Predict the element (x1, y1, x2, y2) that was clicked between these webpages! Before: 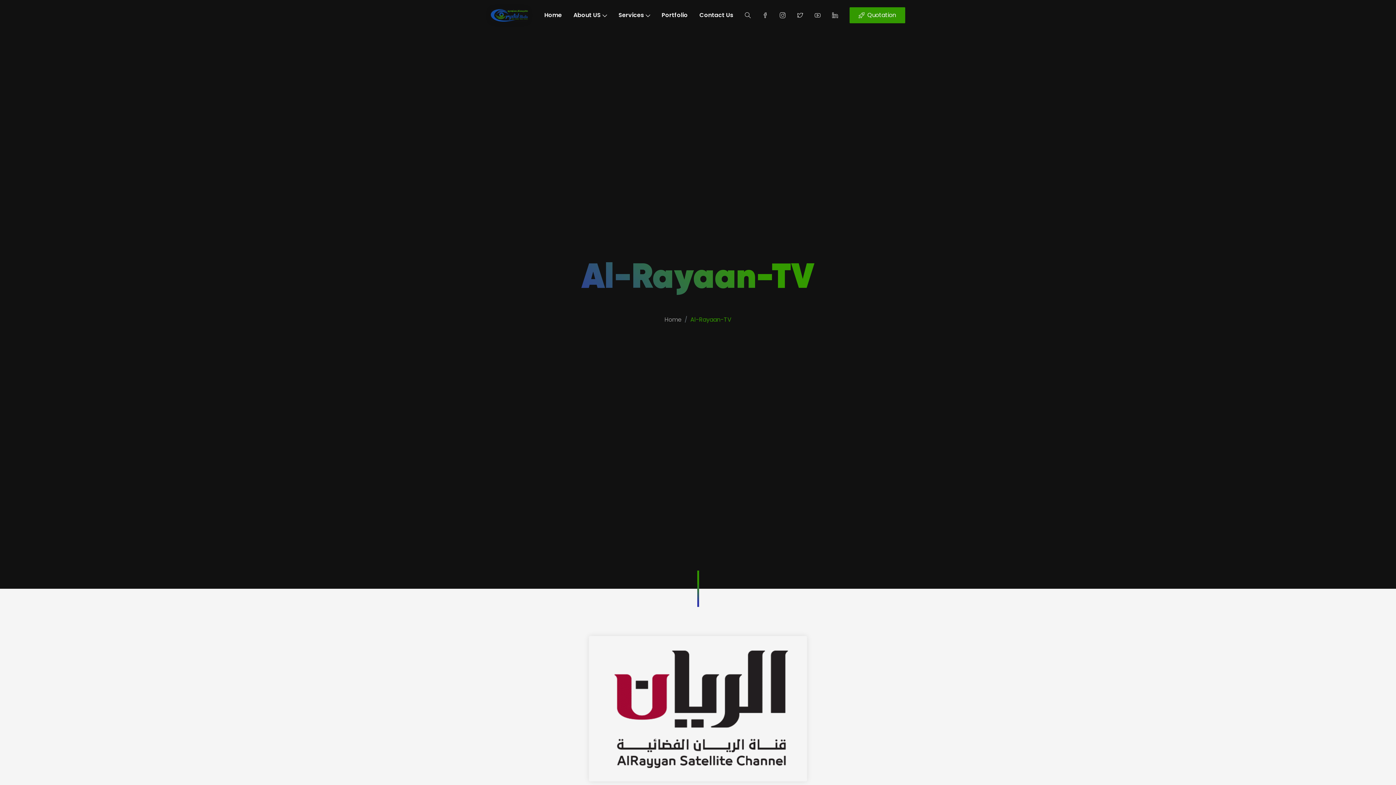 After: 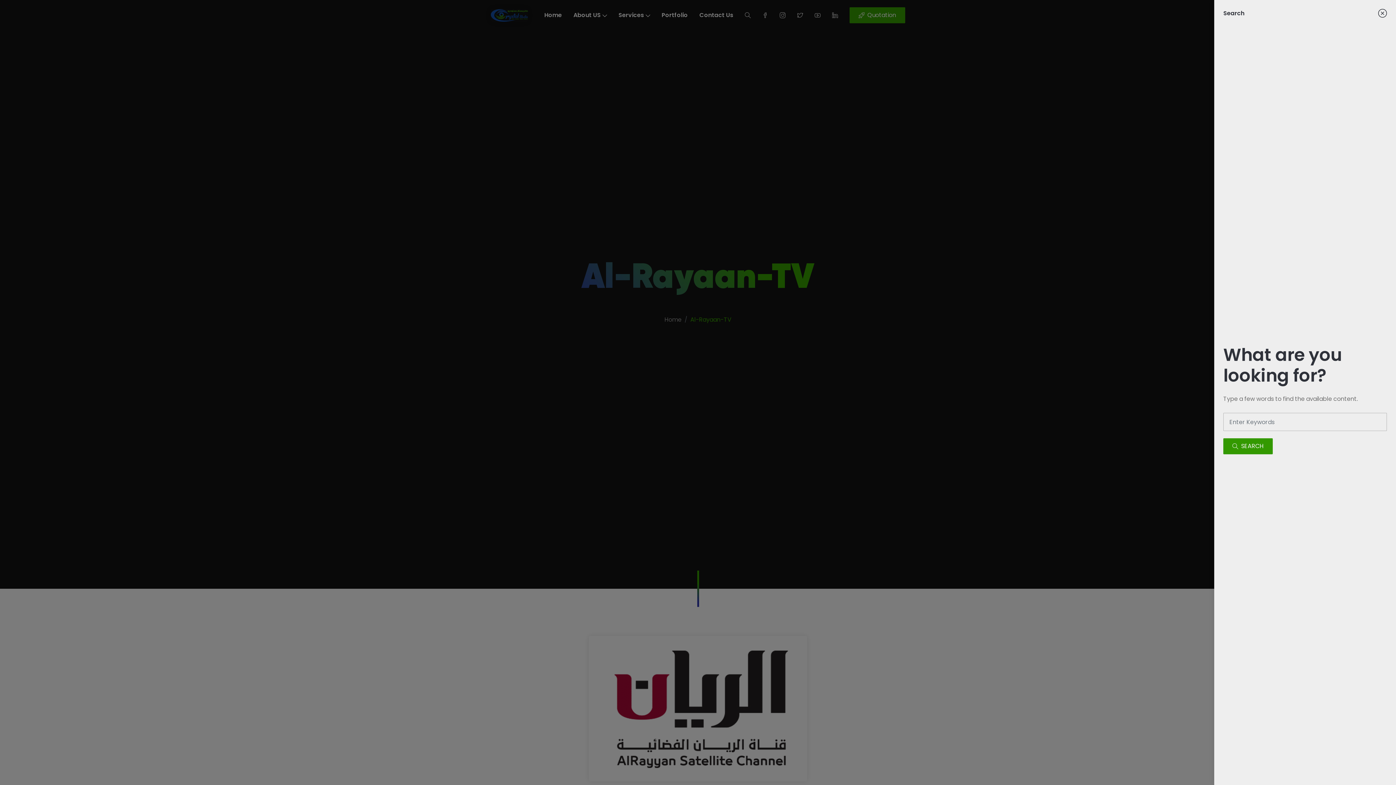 Action: bbox: (739, 9, 756, 21)